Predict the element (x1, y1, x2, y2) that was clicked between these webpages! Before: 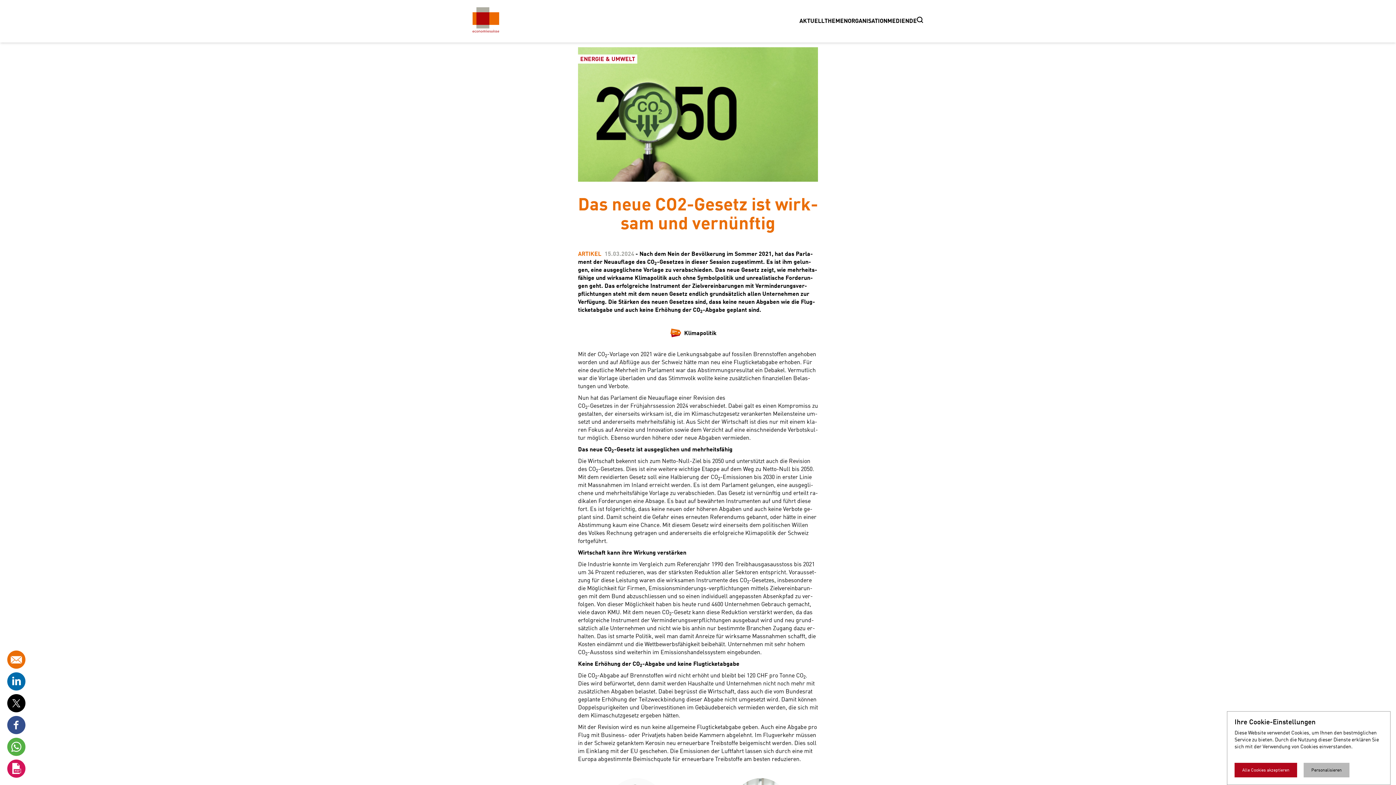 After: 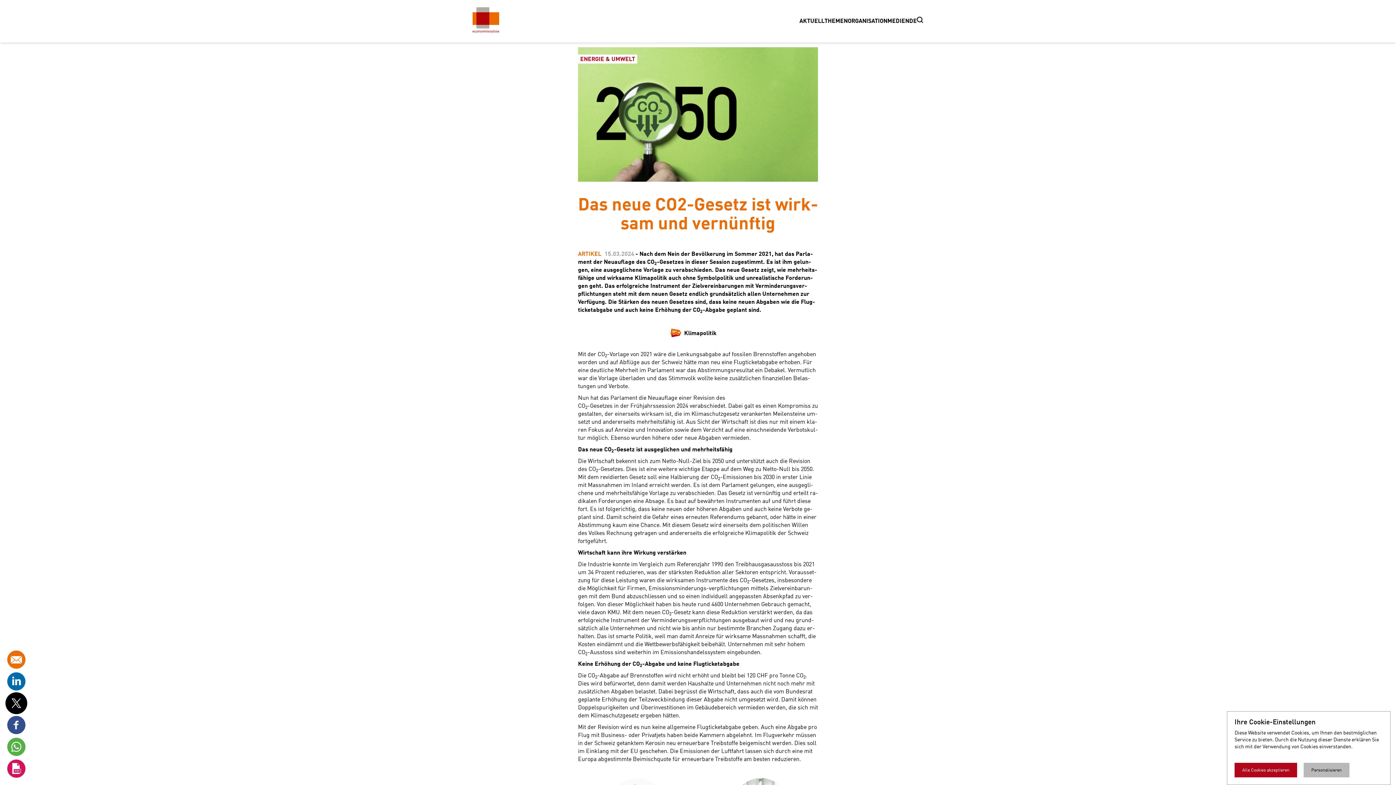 Action: bbox: (7, 700, 25, 706)